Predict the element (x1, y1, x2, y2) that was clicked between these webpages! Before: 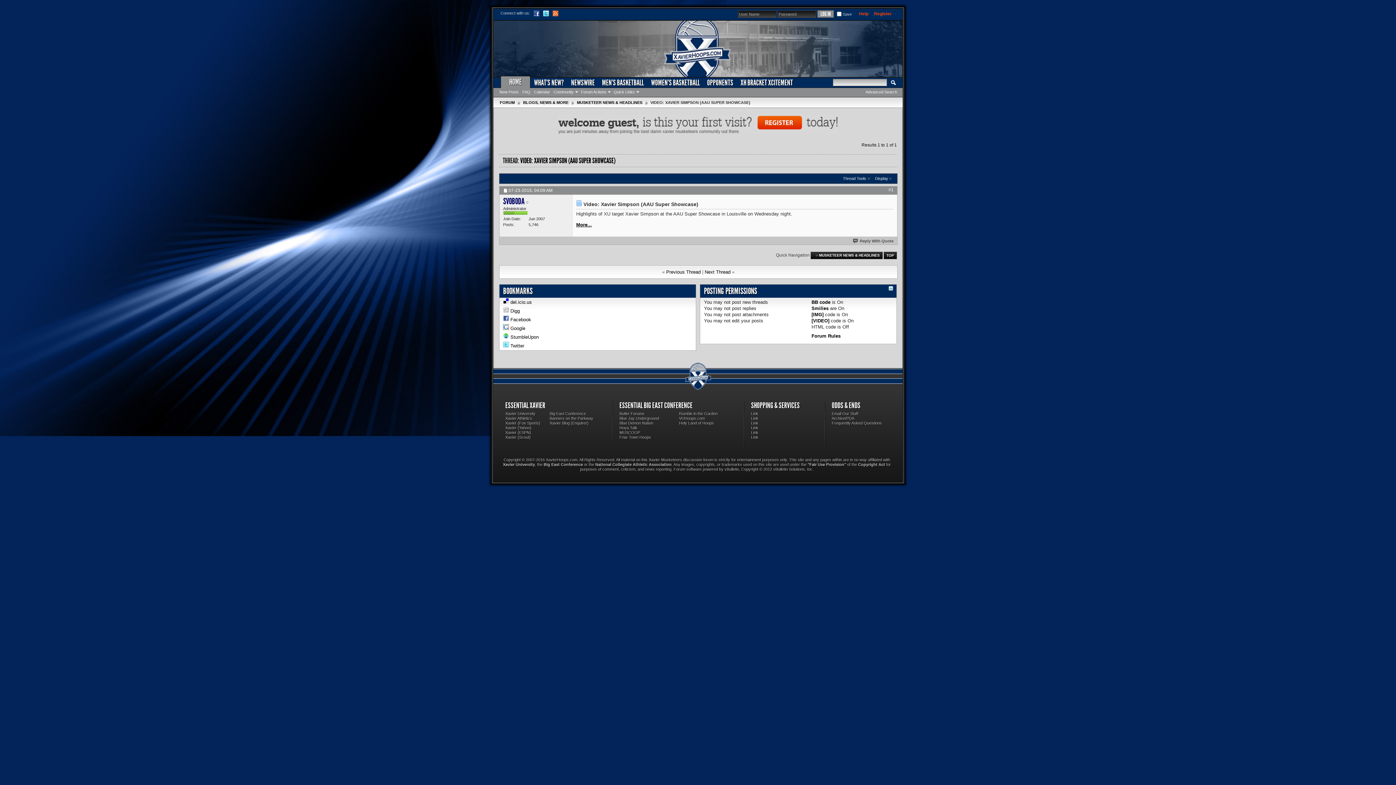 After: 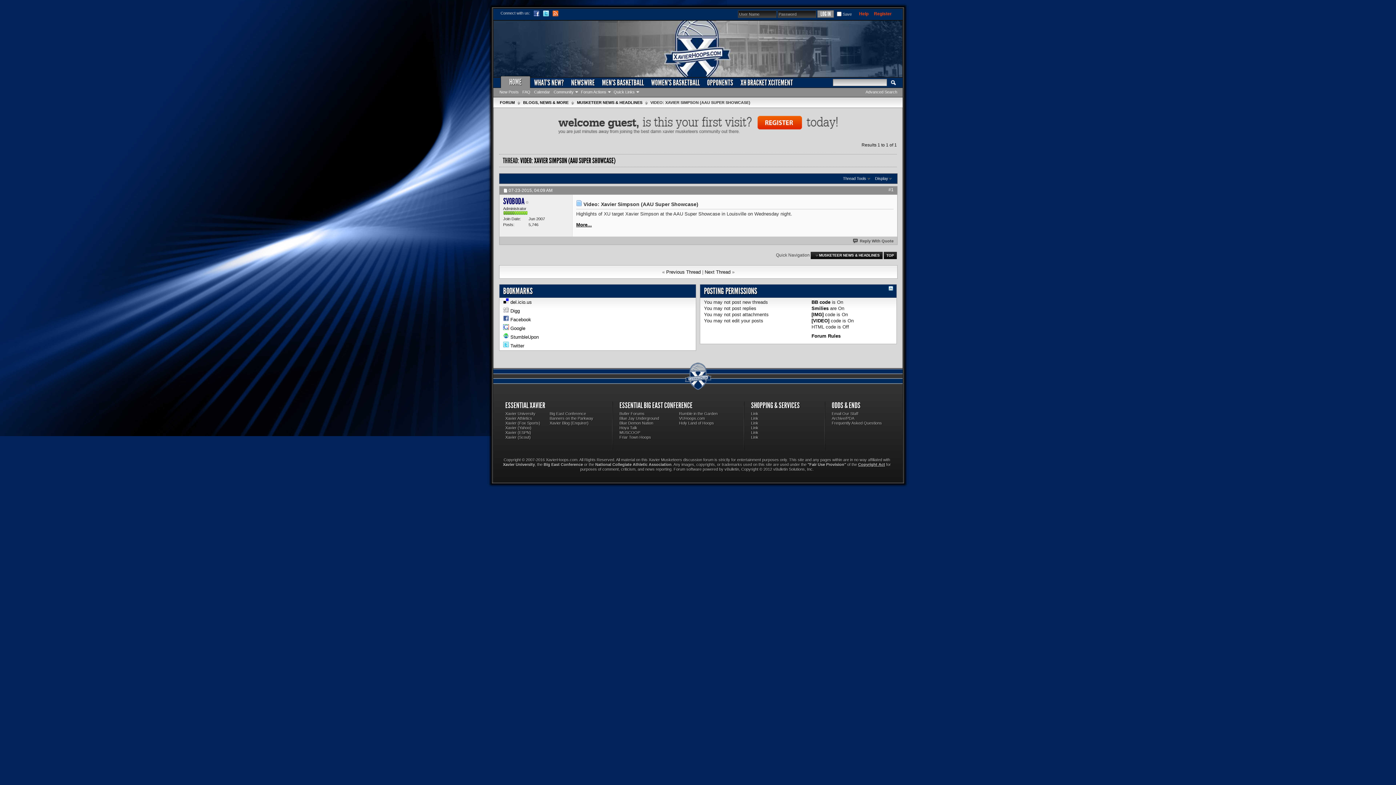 Action: bbox: (858, 462, 885, 467) label: Copyright Act